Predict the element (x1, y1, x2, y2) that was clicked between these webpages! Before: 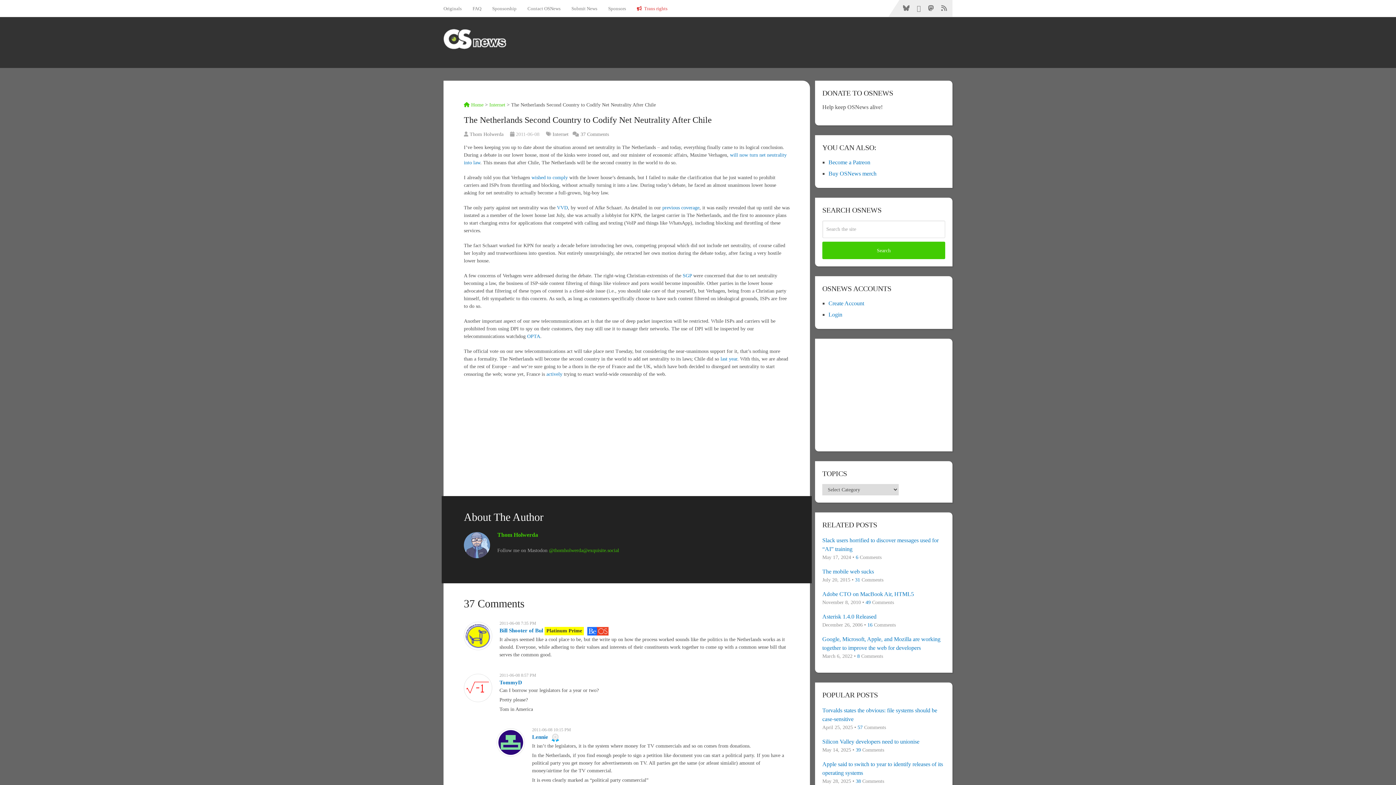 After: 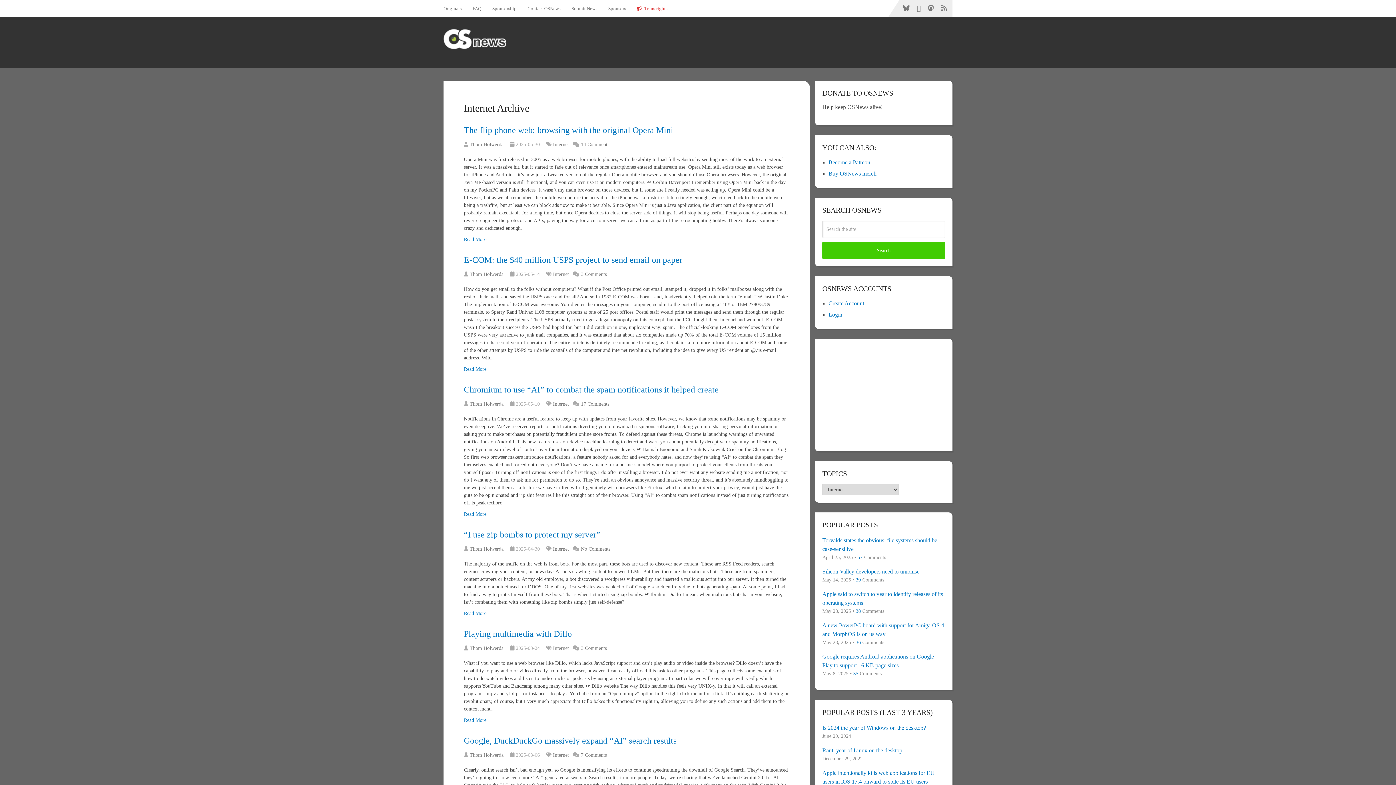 Action: label: Internet bbox: (552, 131, 568, 137)